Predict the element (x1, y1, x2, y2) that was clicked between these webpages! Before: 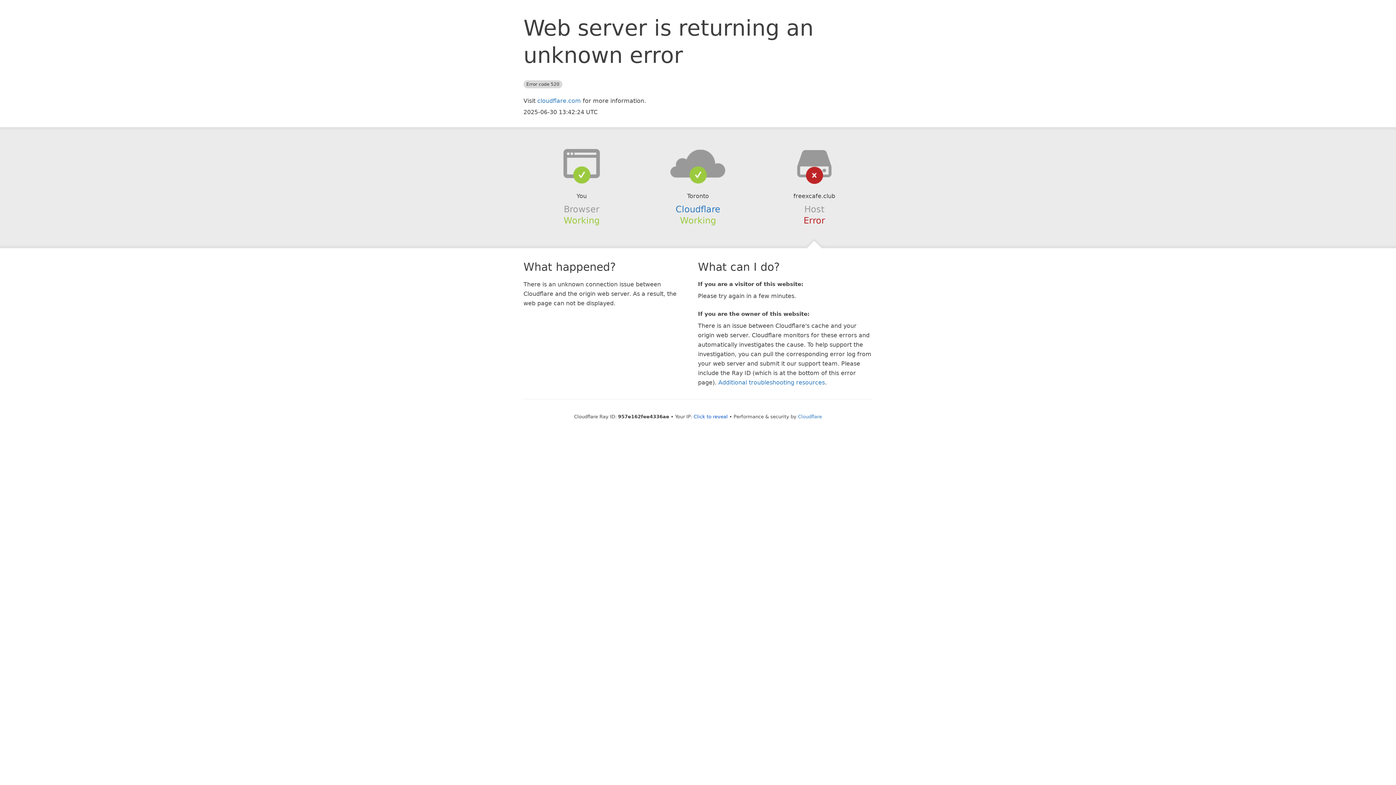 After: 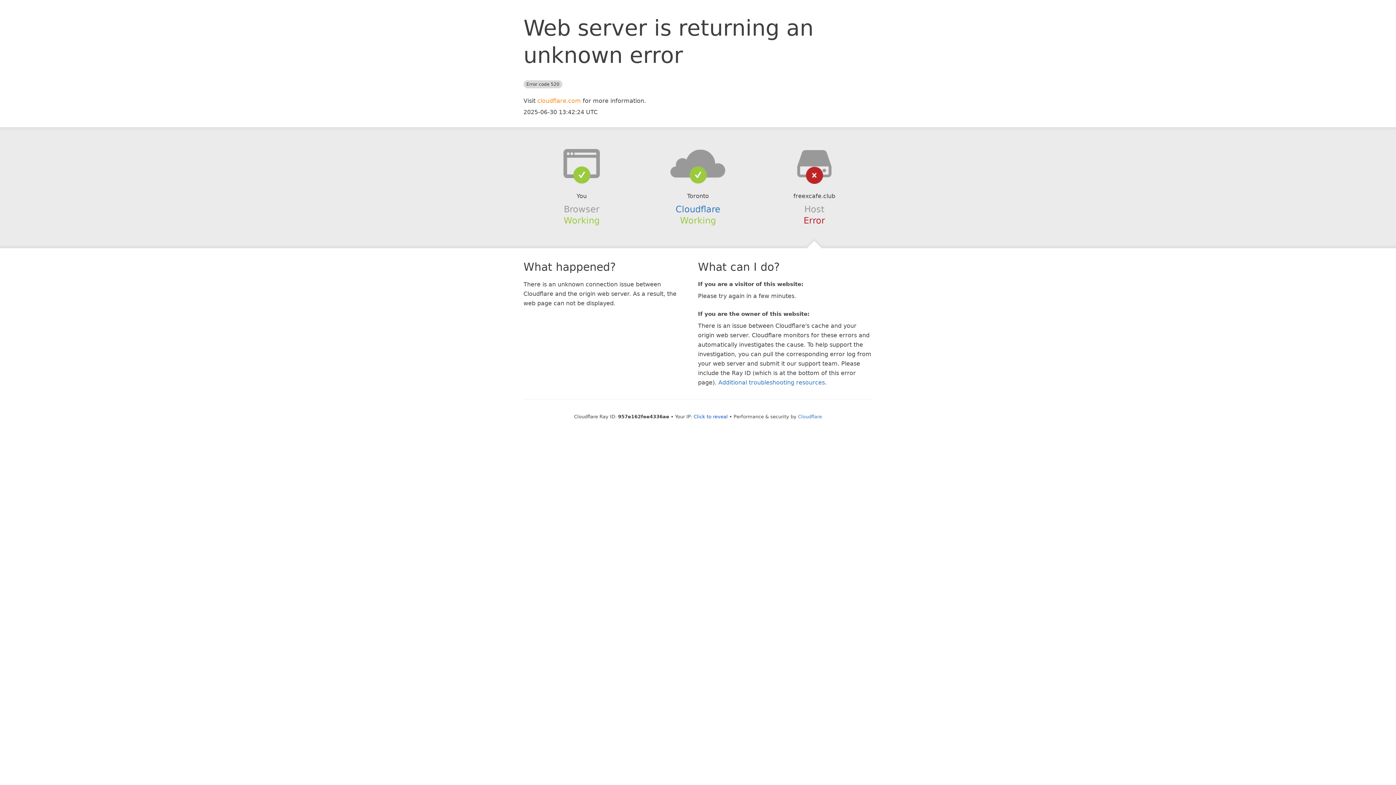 Action: bbox: (537, 97, 581, 104) label: cloudflare.com